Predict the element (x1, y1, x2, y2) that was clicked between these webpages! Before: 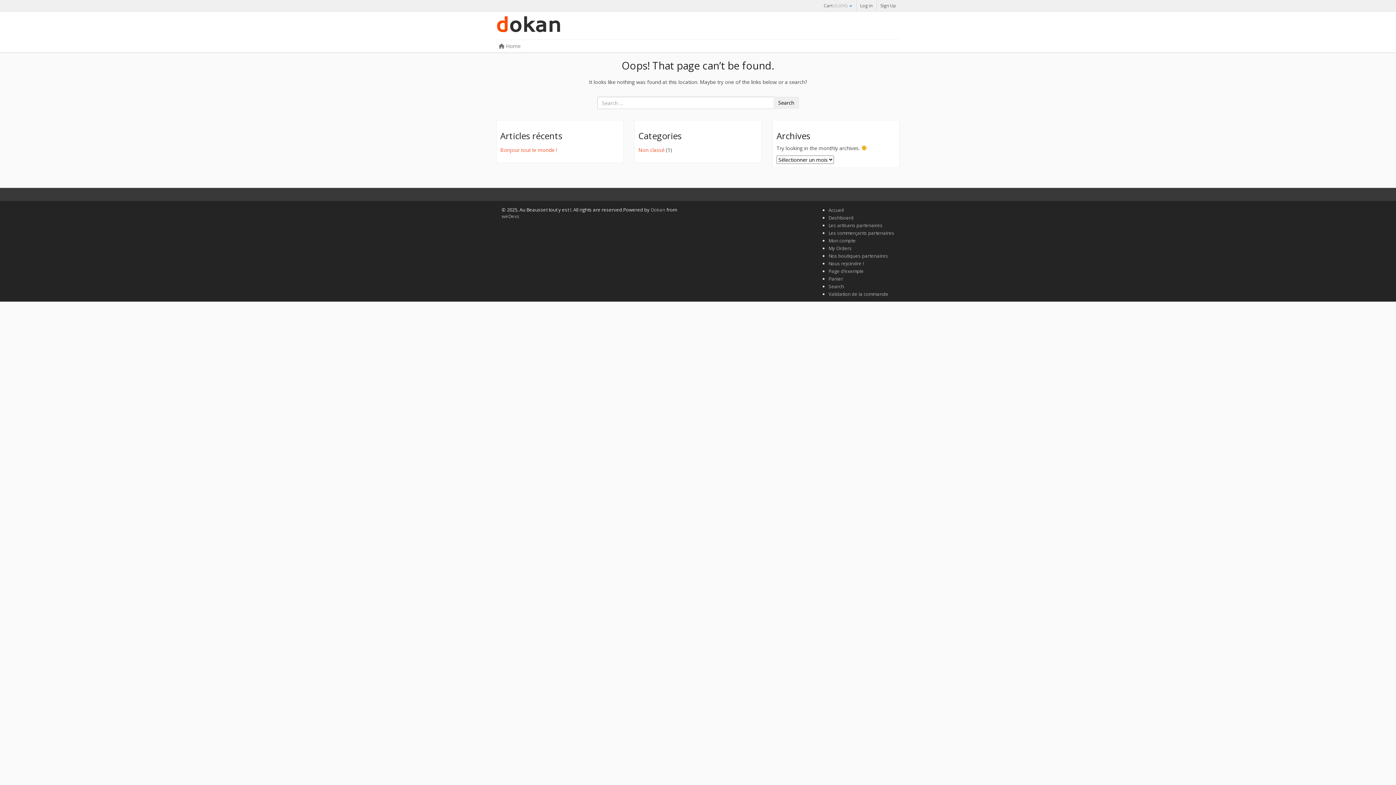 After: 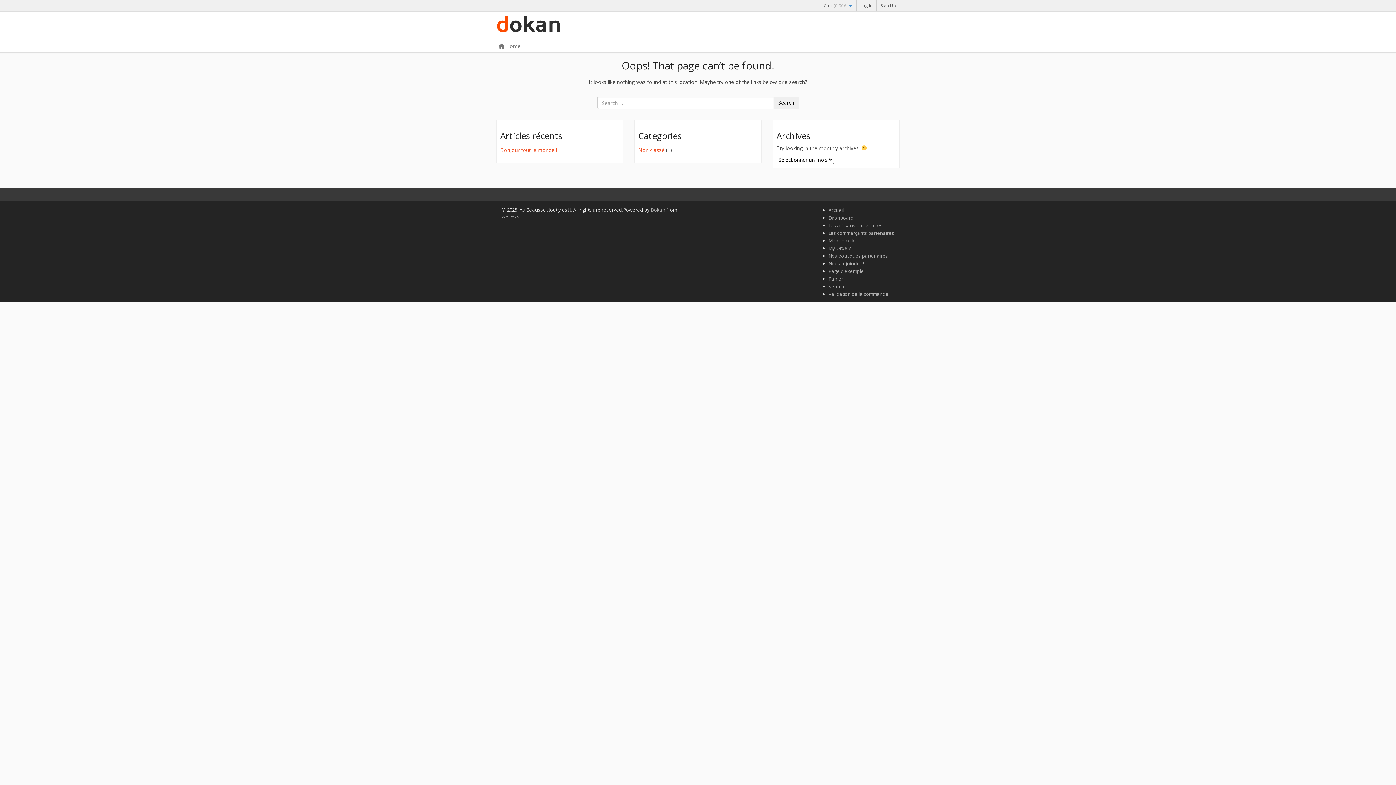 Action: label: Dokan bbox: (650, 206, 665, 213)